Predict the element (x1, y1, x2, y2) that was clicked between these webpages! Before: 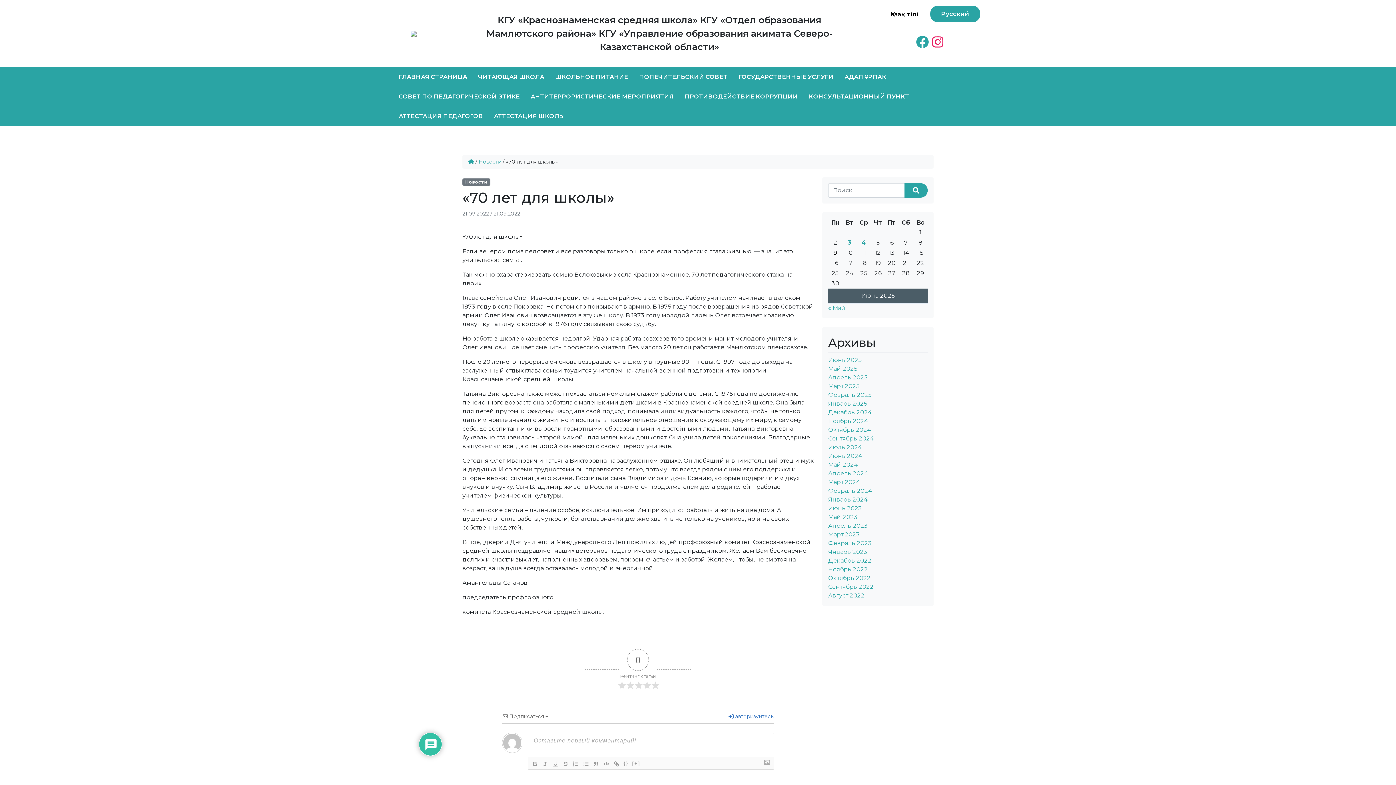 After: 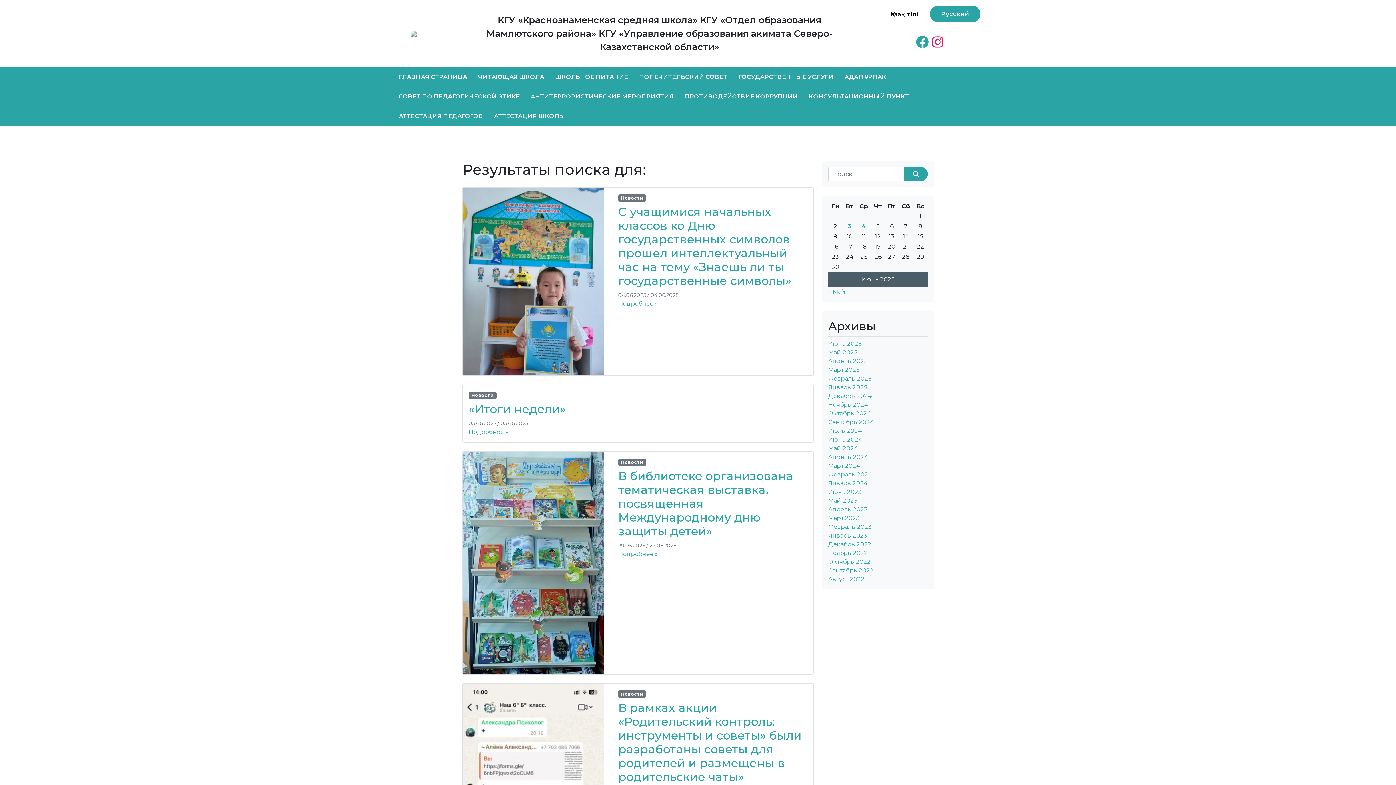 Action: bbox: (904, 183, 928, 197) label: Search